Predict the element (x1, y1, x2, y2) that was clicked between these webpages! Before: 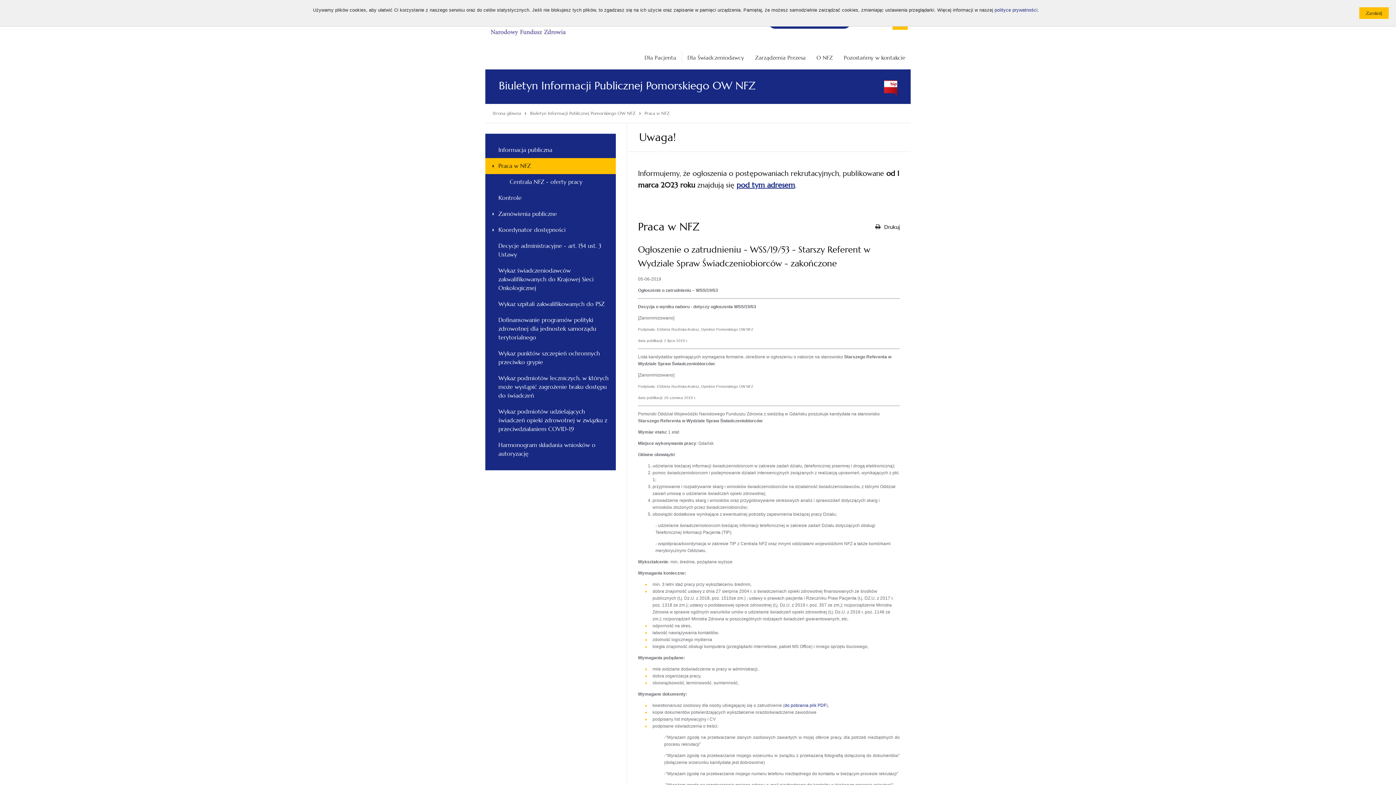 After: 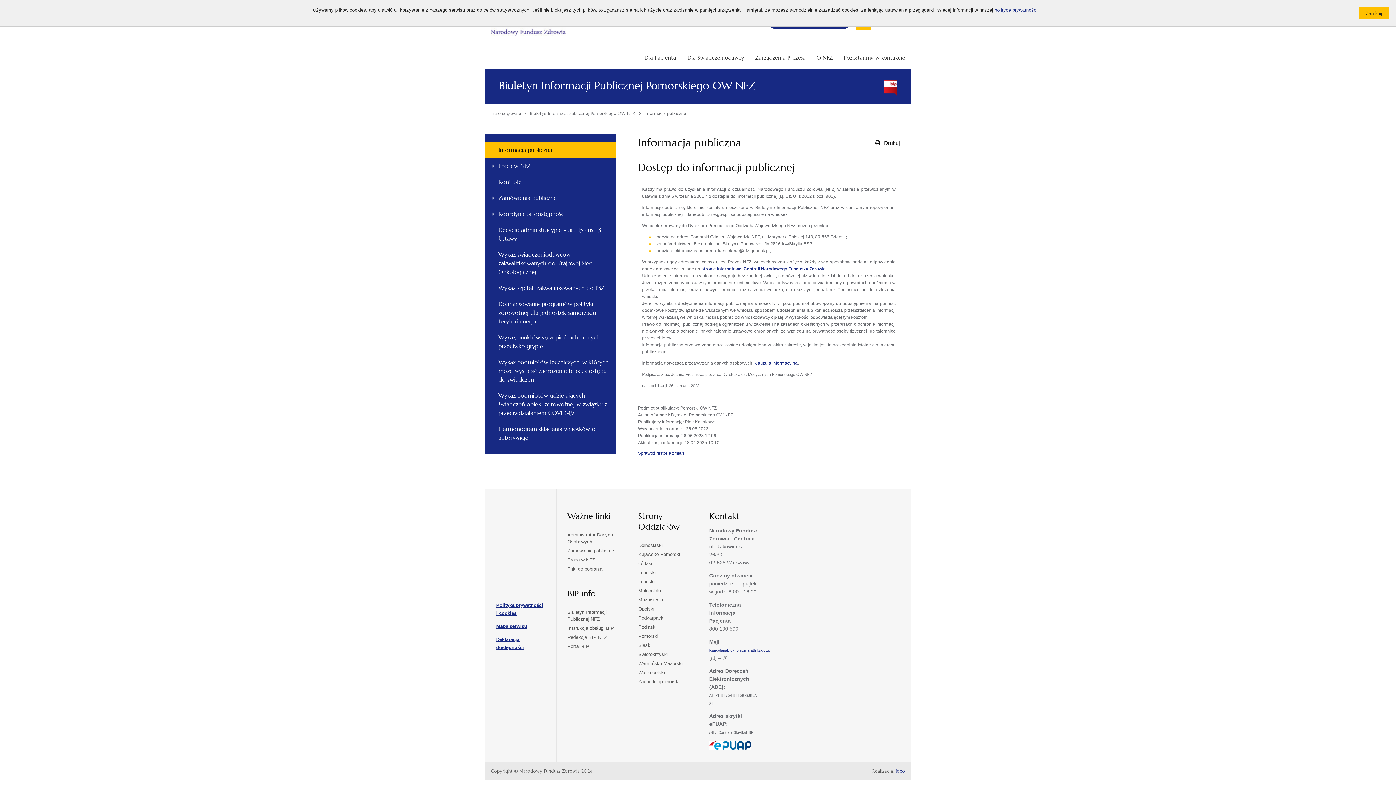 Action: bbox: (485, 142, 616, 158) label: Informacja publiczna